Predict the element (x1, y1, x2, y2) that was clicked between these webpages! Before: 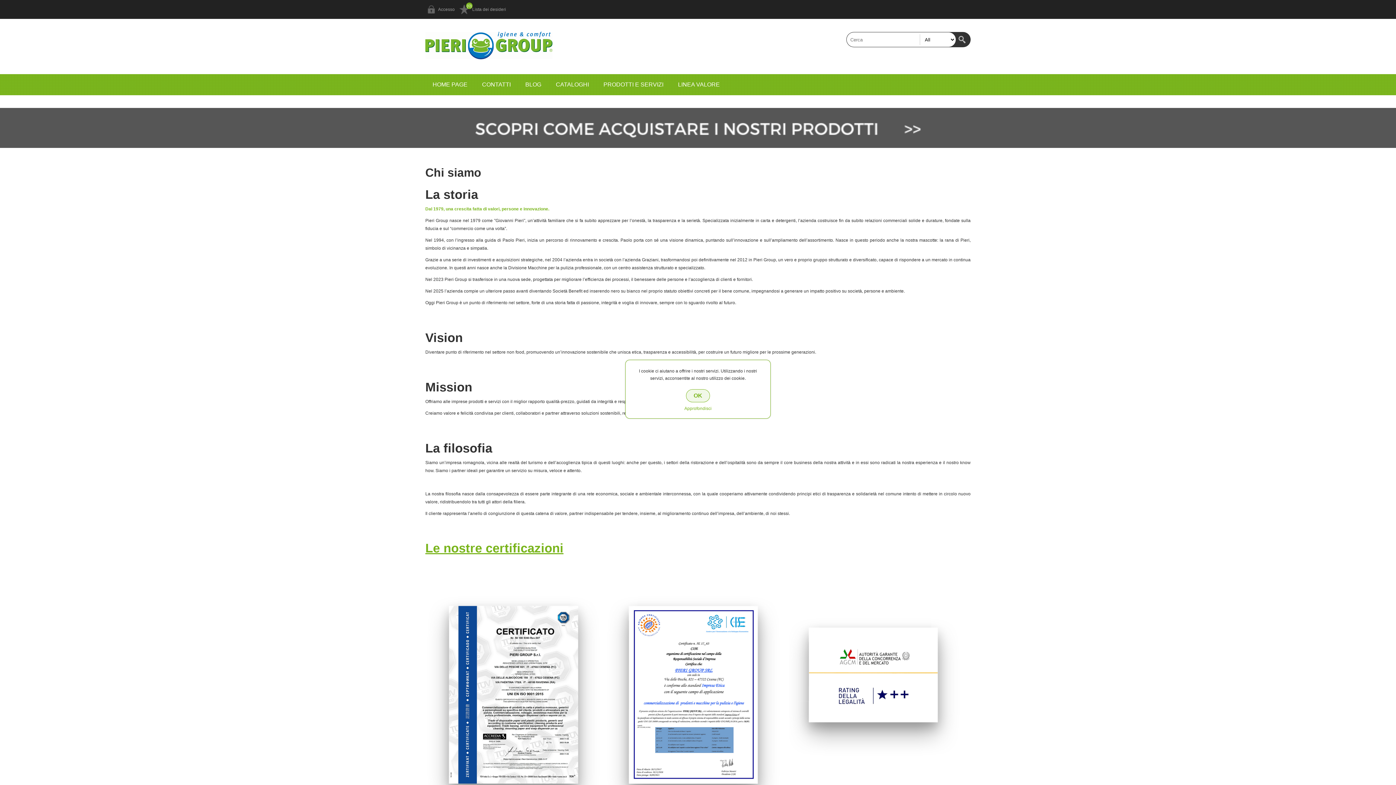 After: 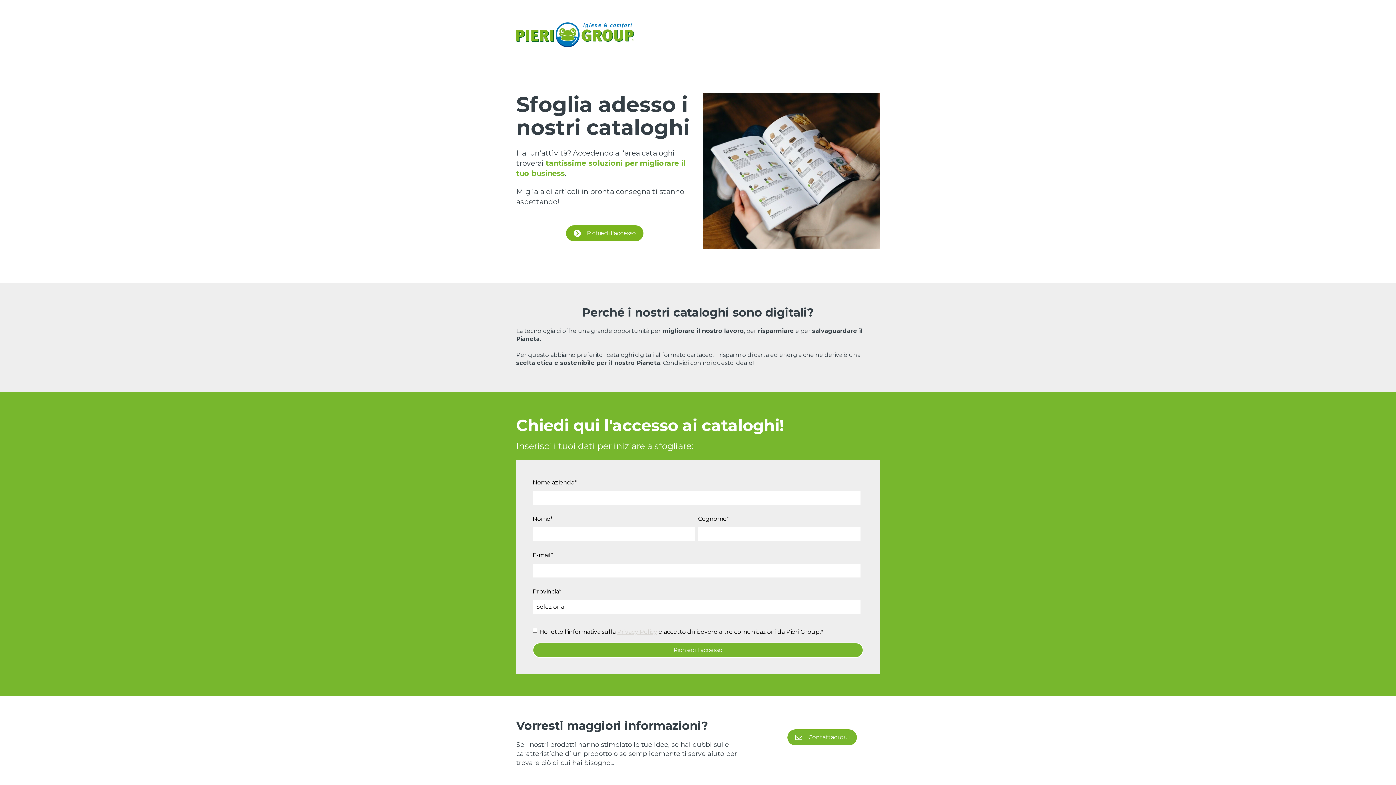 Action: bbox: (548, 74, 596, 95) label: CATALOGHI